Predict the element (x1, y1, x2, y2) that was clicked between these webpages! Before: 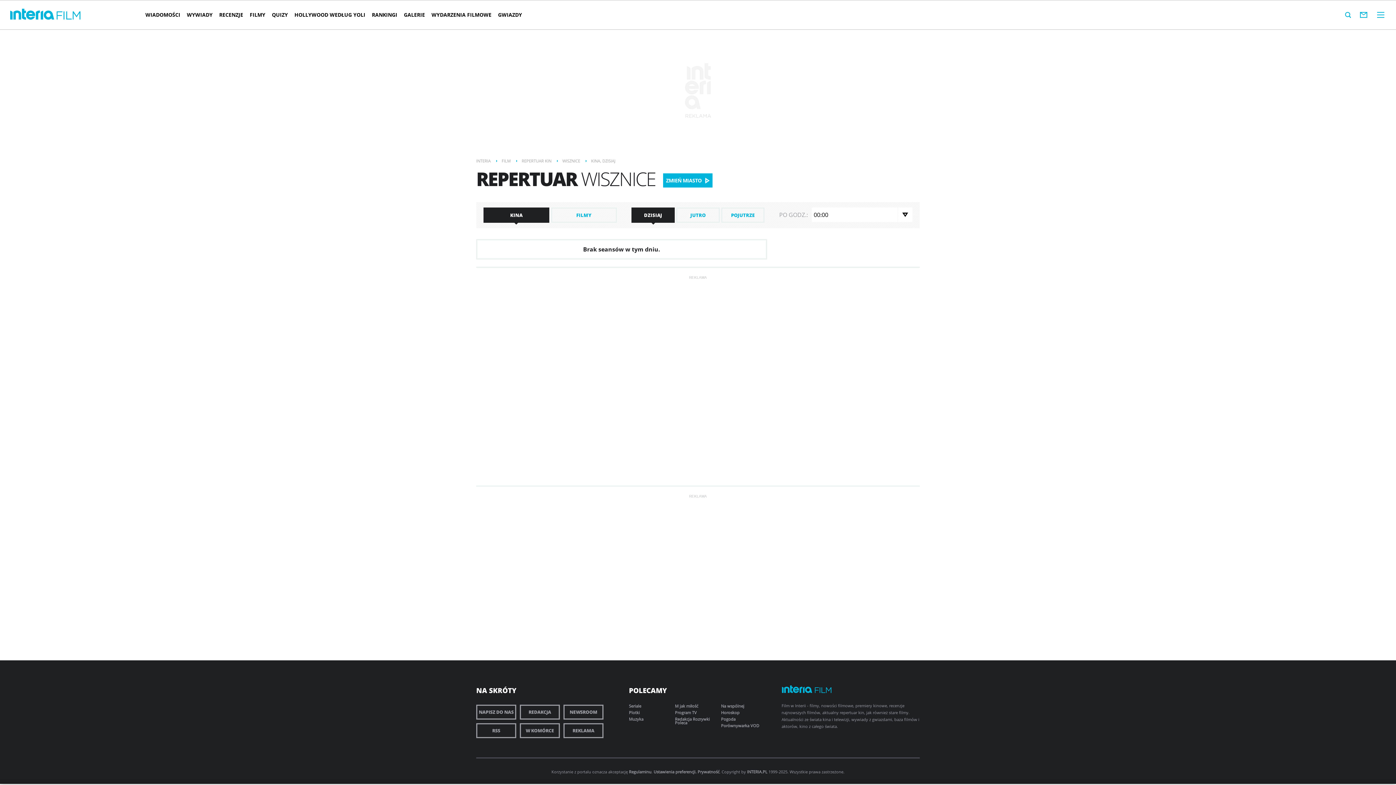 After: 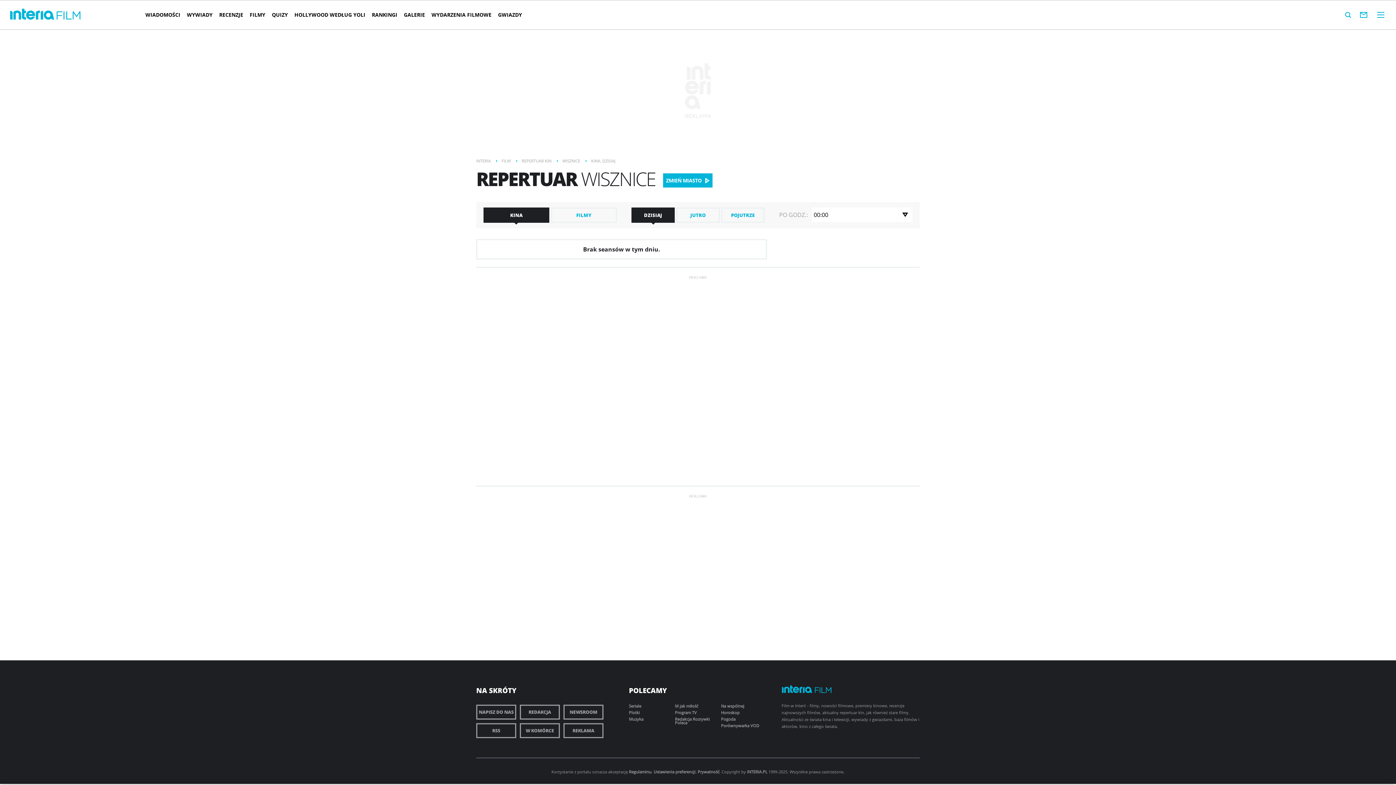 Action: label: WISZNICE bbox: (562, 156, 580, 165)